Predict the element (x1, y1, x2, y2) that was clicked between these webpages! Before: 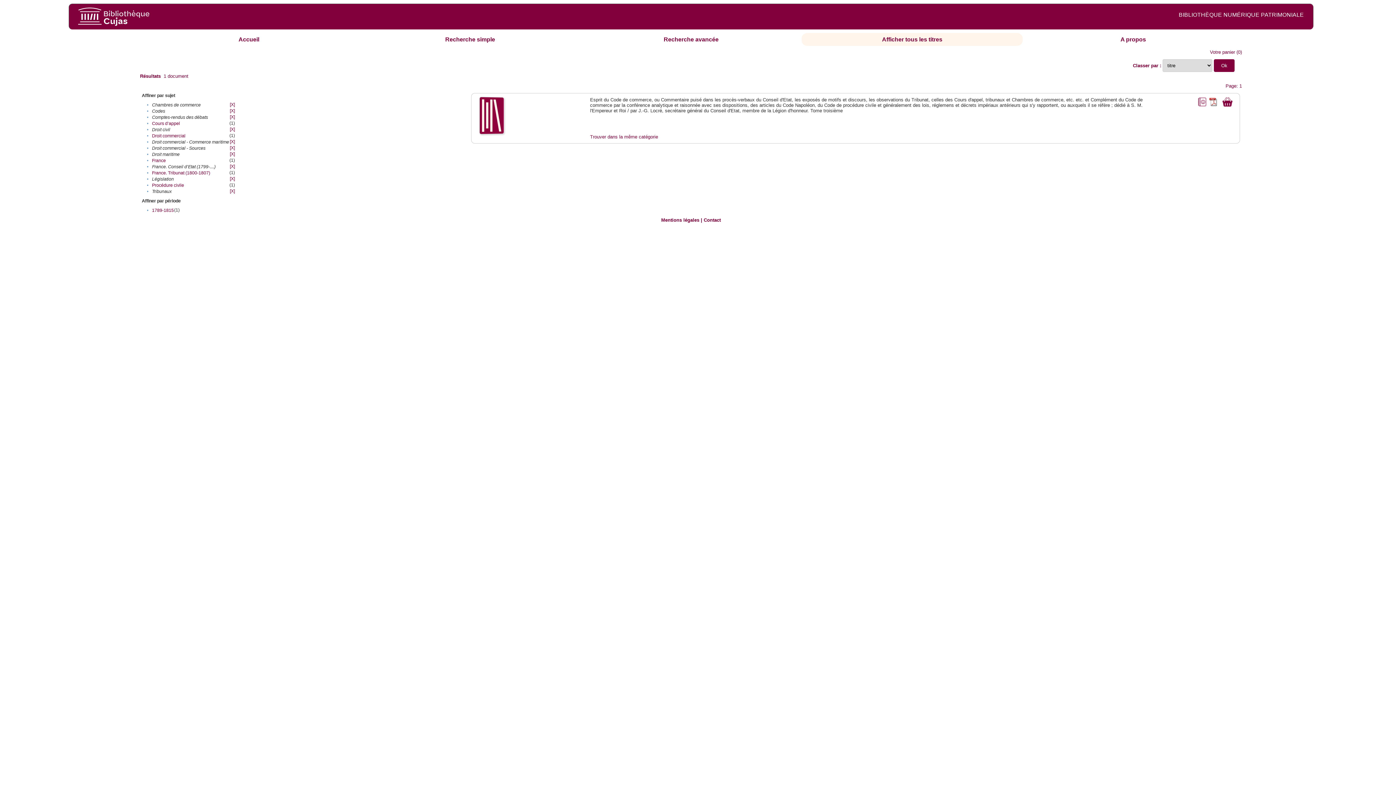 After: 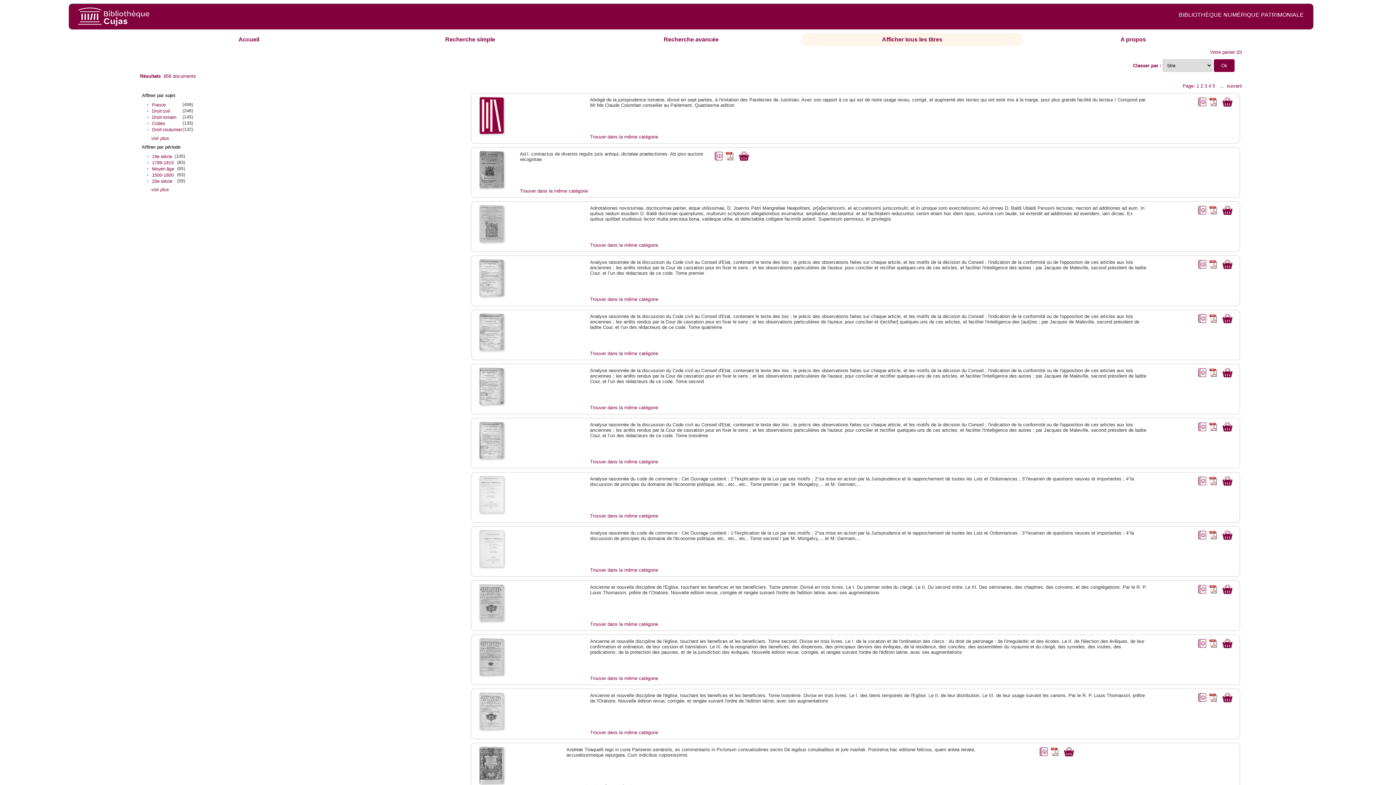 Action: bbox: (882, 36, 942, 42) label: Afficher tous les titres